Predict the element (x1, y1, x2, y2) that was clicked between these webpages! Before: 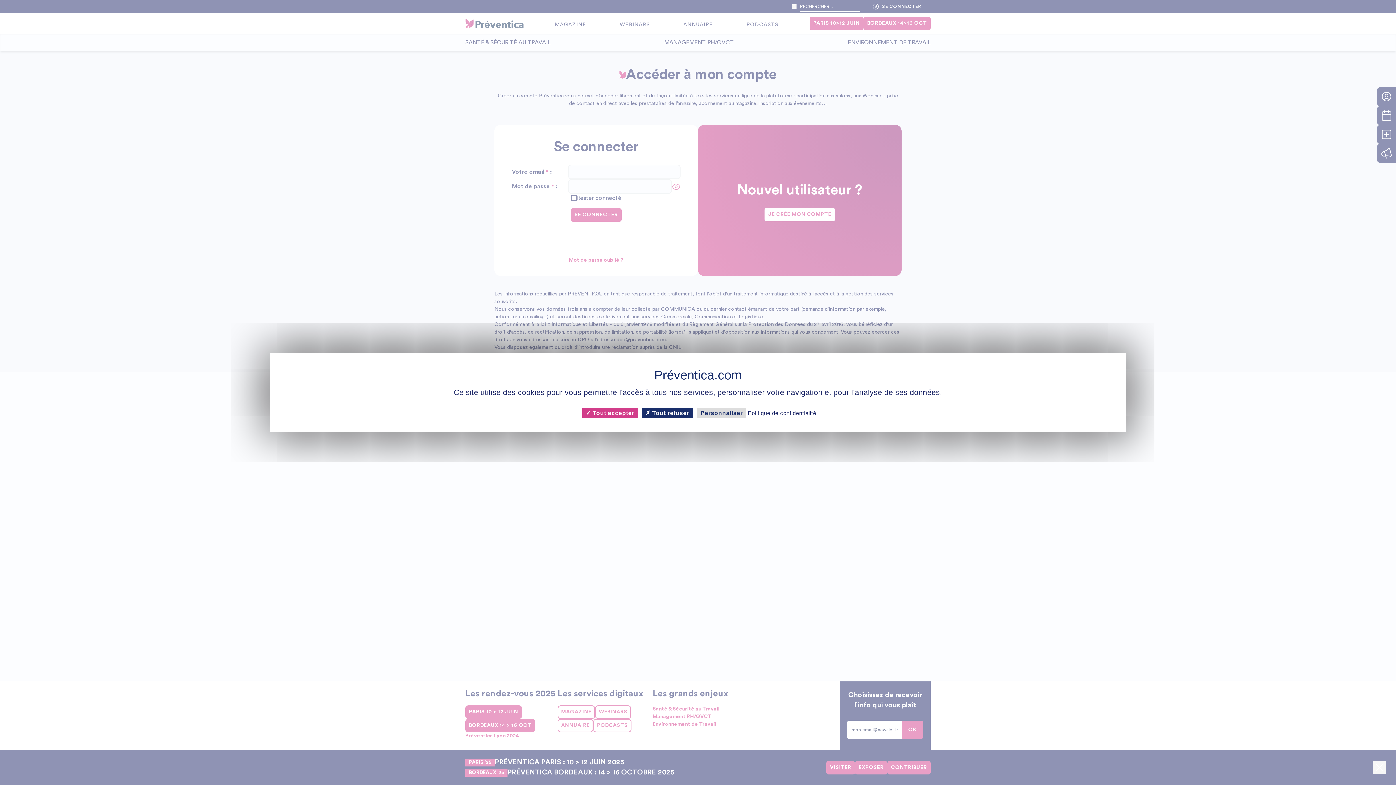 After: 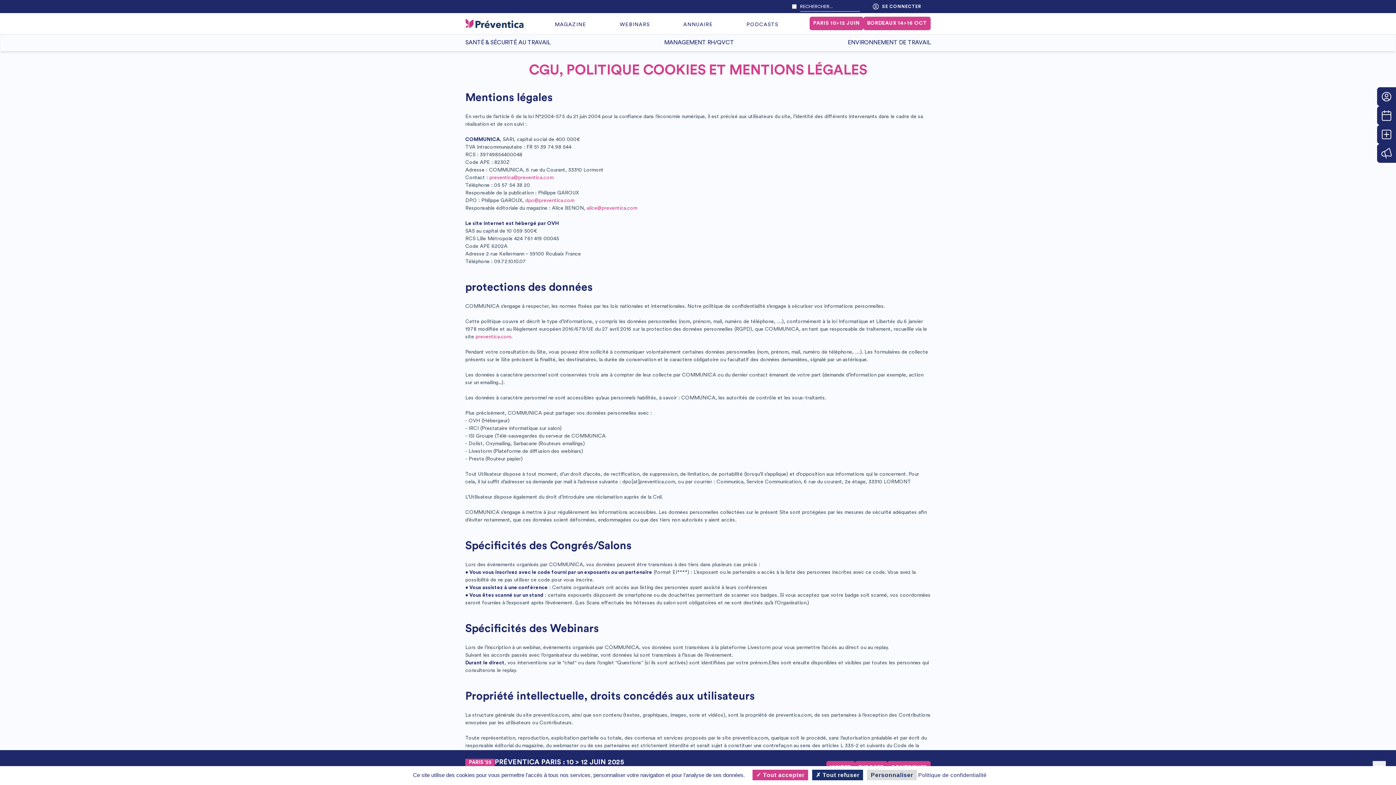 Action: bbox: (748, 410, 816, 416) label: Politique de confidentialité